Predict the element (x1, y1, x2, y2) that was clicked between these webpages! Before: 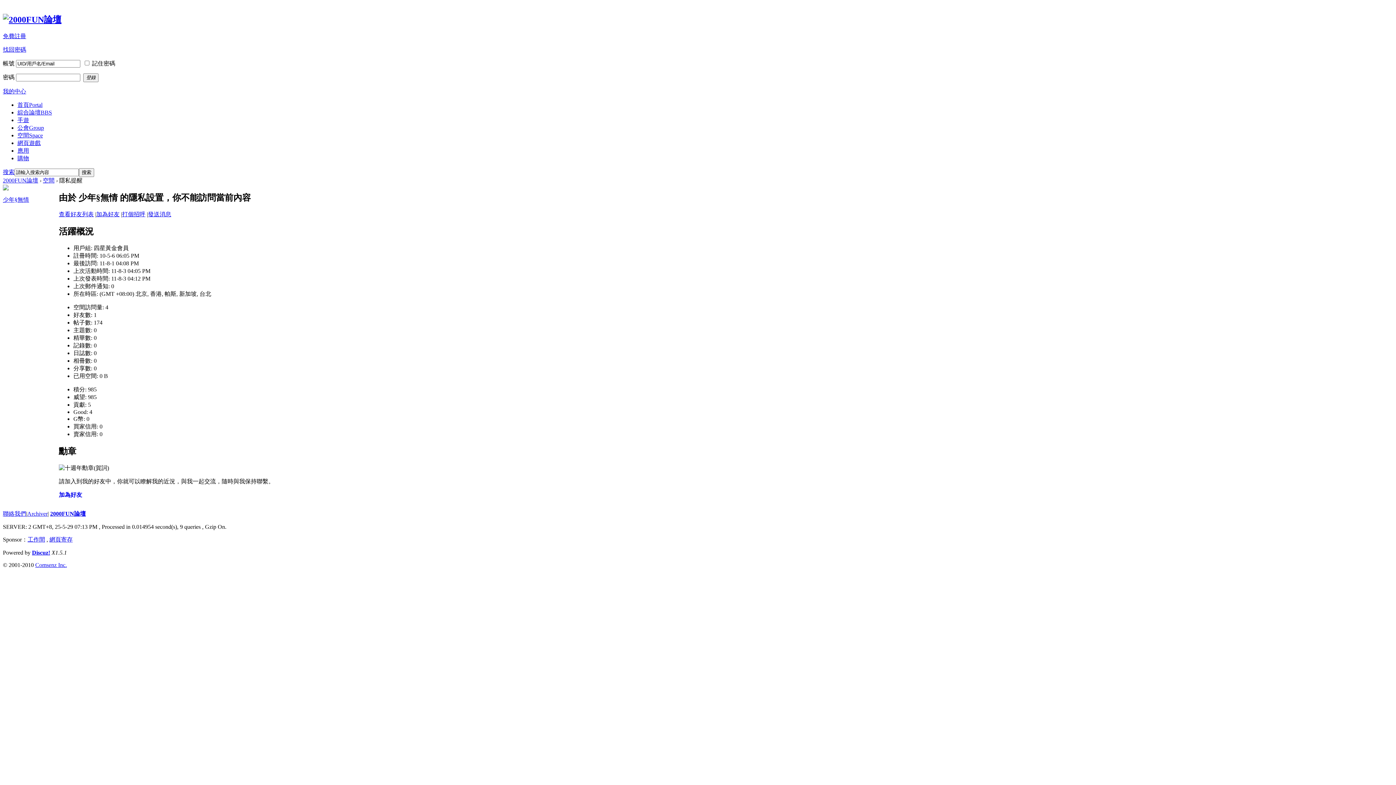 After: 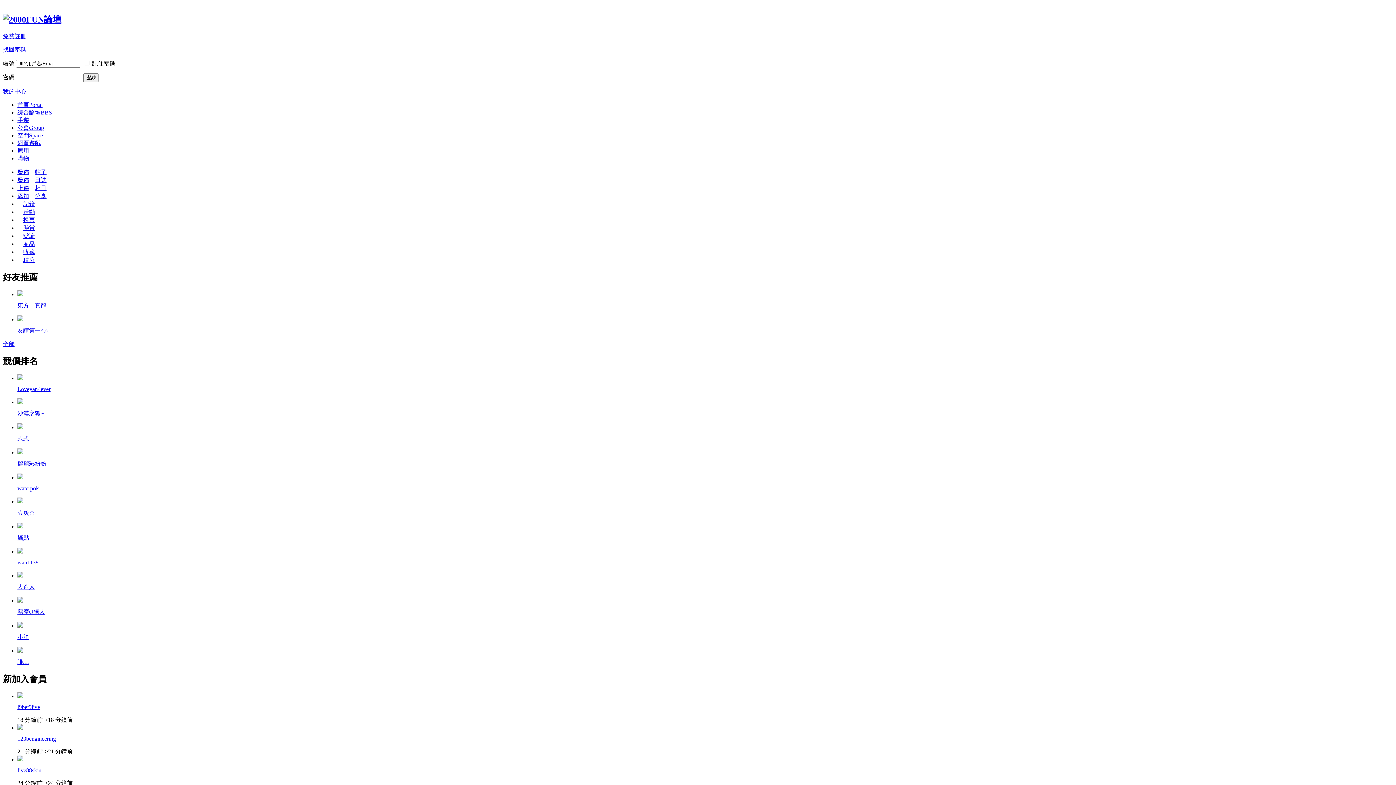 Action: label: 空間Space bbox: (17, 132, 42, 138)